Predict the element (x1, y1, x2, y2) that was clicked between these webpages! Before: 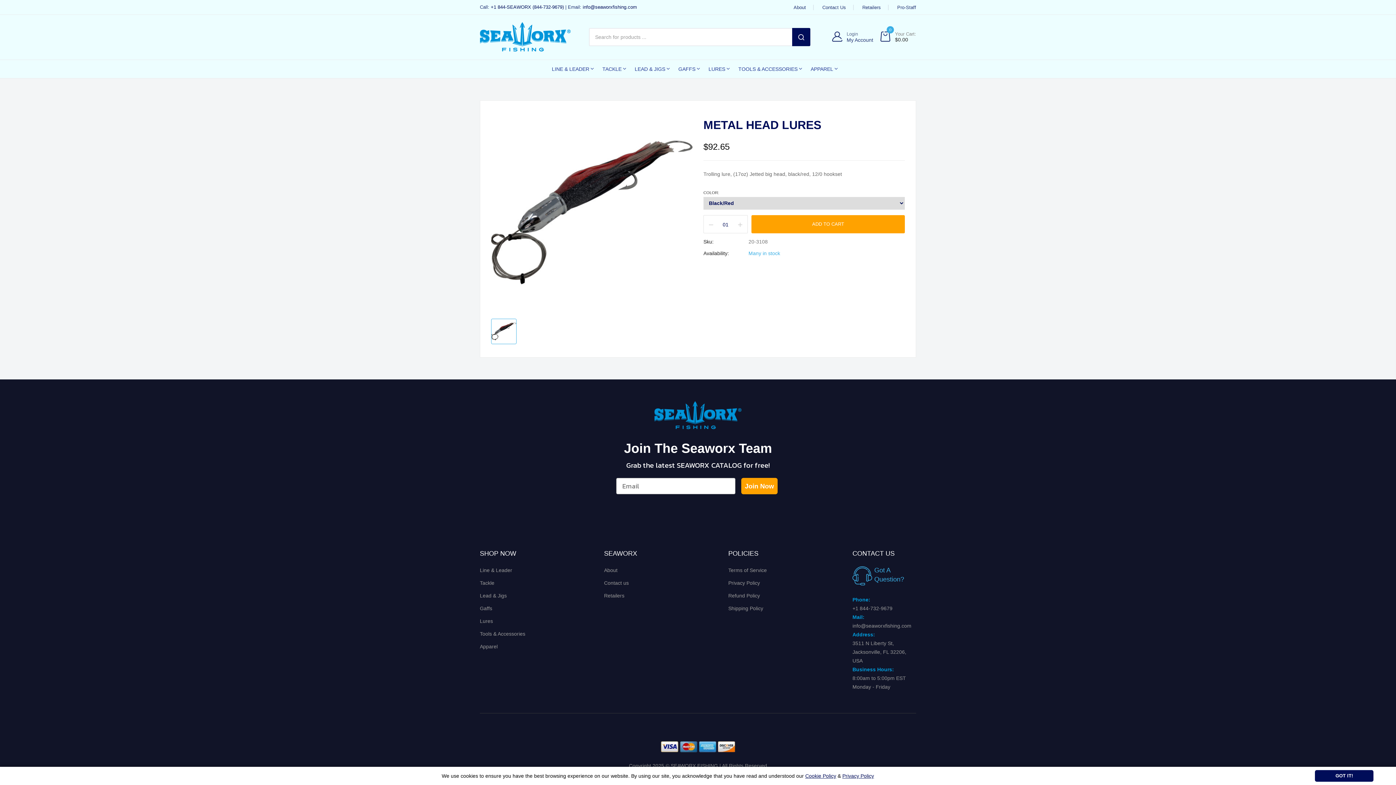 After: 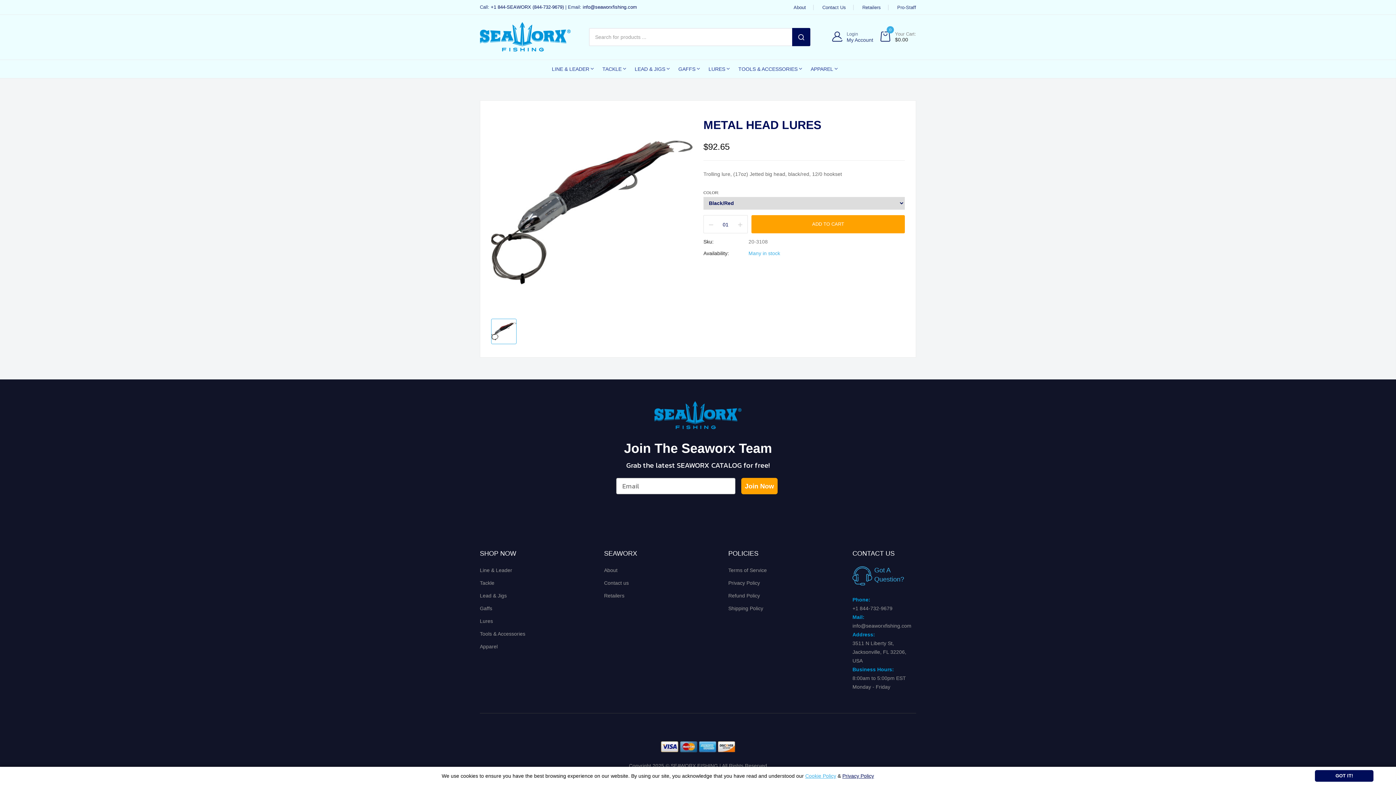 Action: label: Cookie Policy bbox: (805, 773, 836, 779)